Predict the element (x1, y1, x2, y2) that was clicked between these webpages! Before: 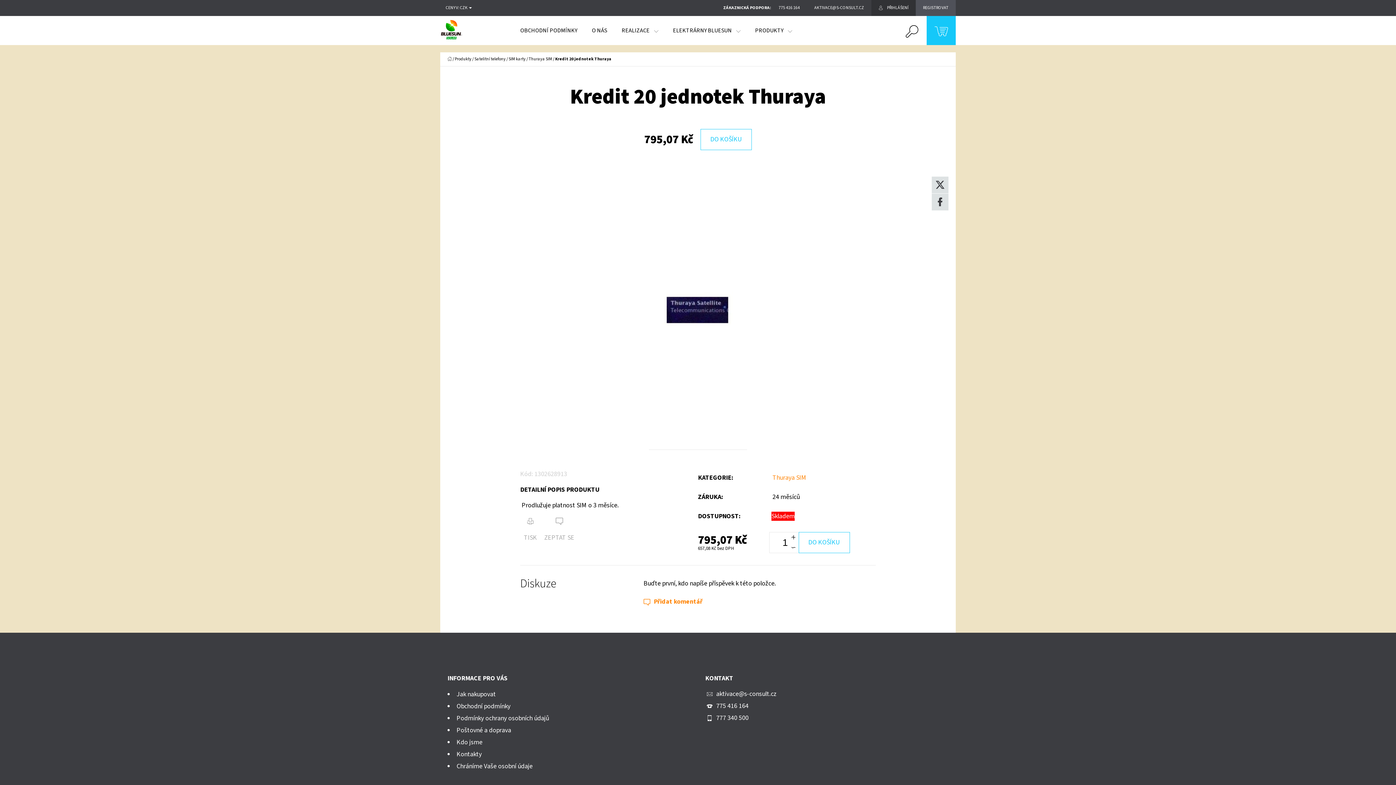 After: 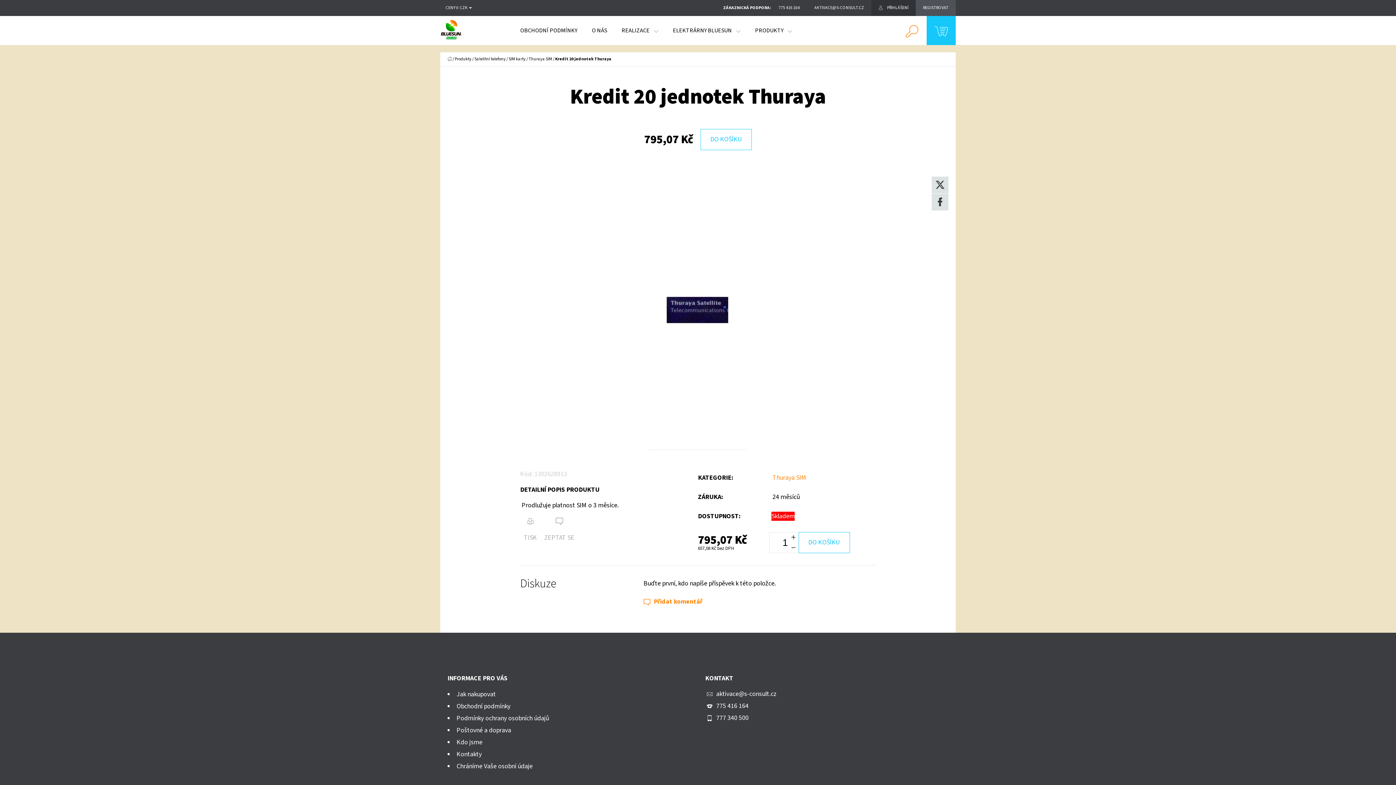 Action: label: Hledat bbox: (897, 16, 926, 45)